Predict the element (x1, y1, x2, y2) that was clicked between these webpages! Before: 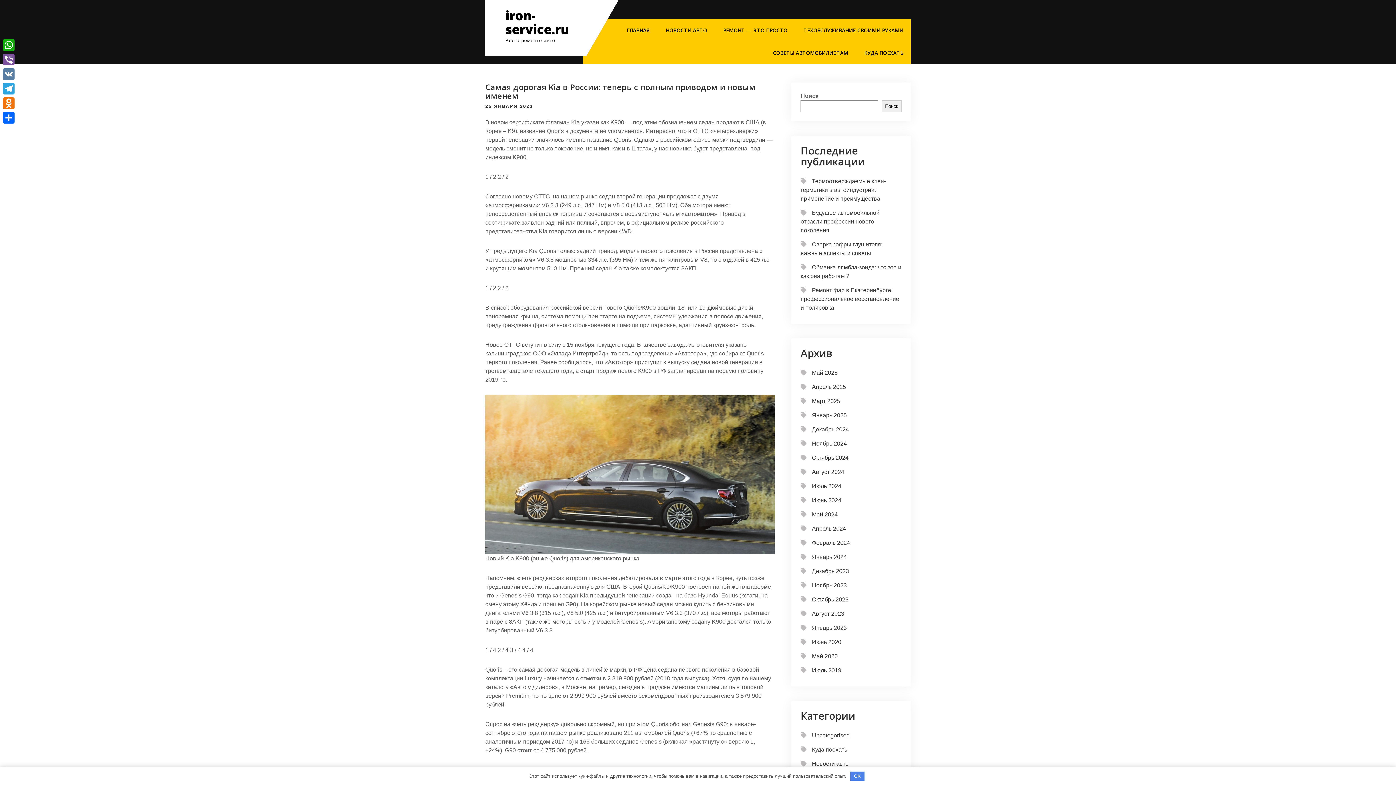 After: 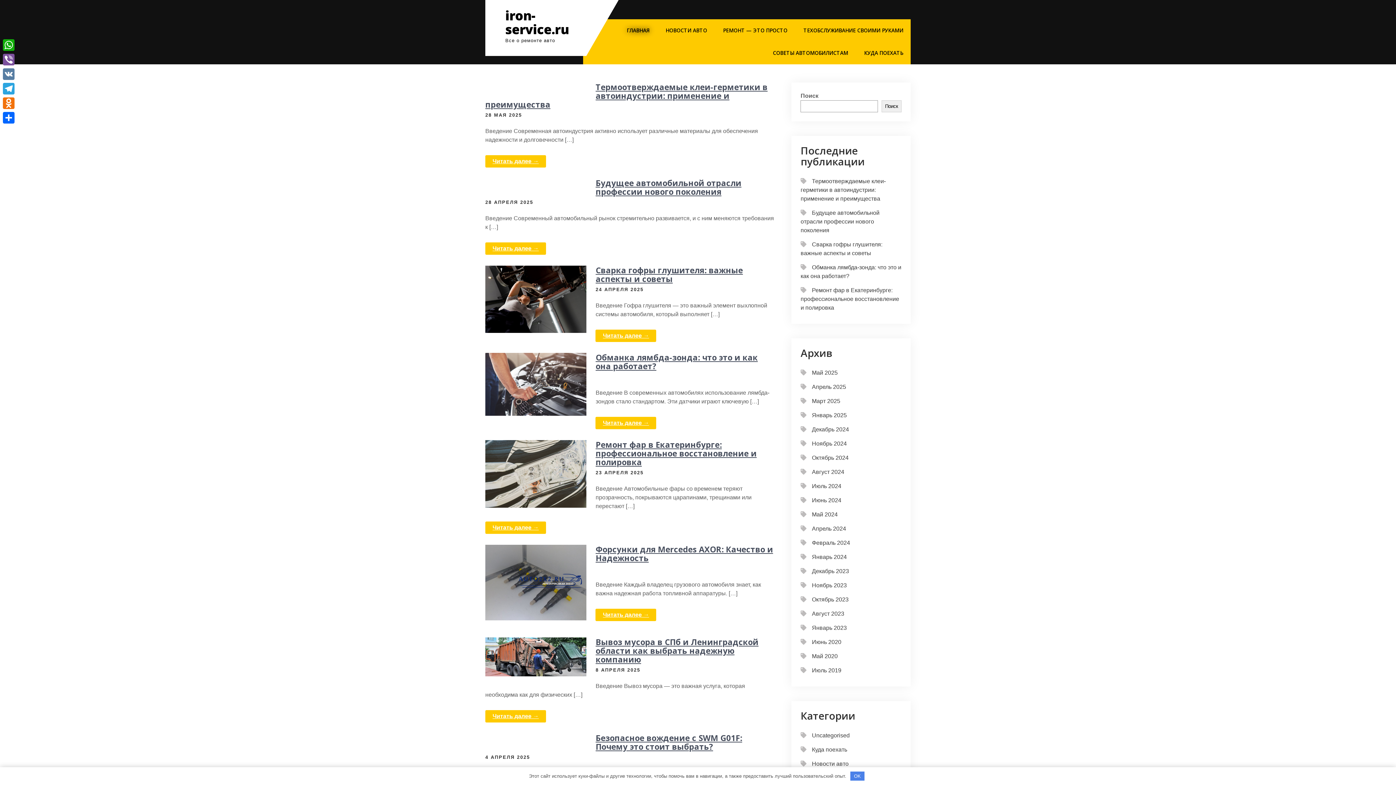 Action: bbox: (619, 19, 657, 41) label: ГЛАВНАЯ